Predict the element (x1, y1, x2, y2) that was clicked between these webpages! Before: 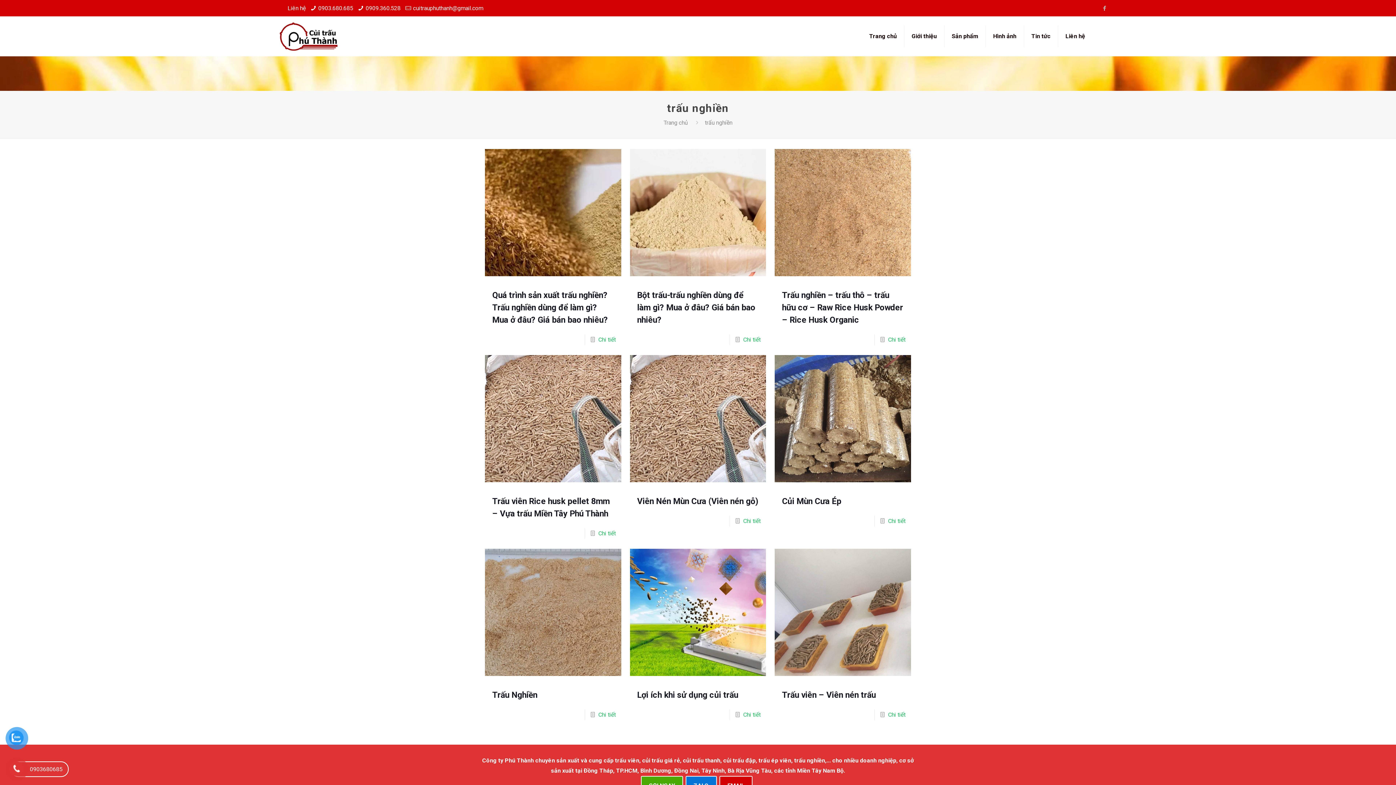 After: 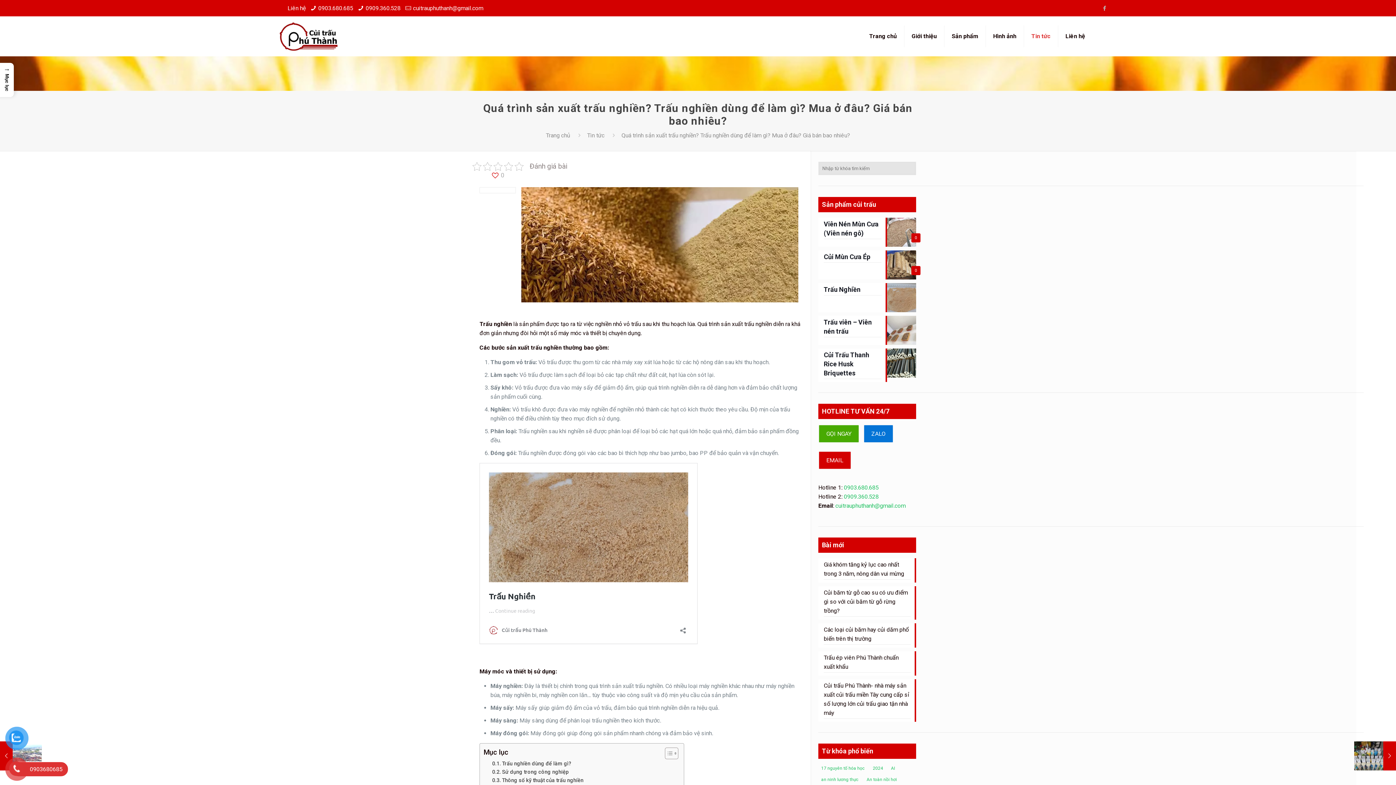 Action: bbox: (485, 149, 621, 276)